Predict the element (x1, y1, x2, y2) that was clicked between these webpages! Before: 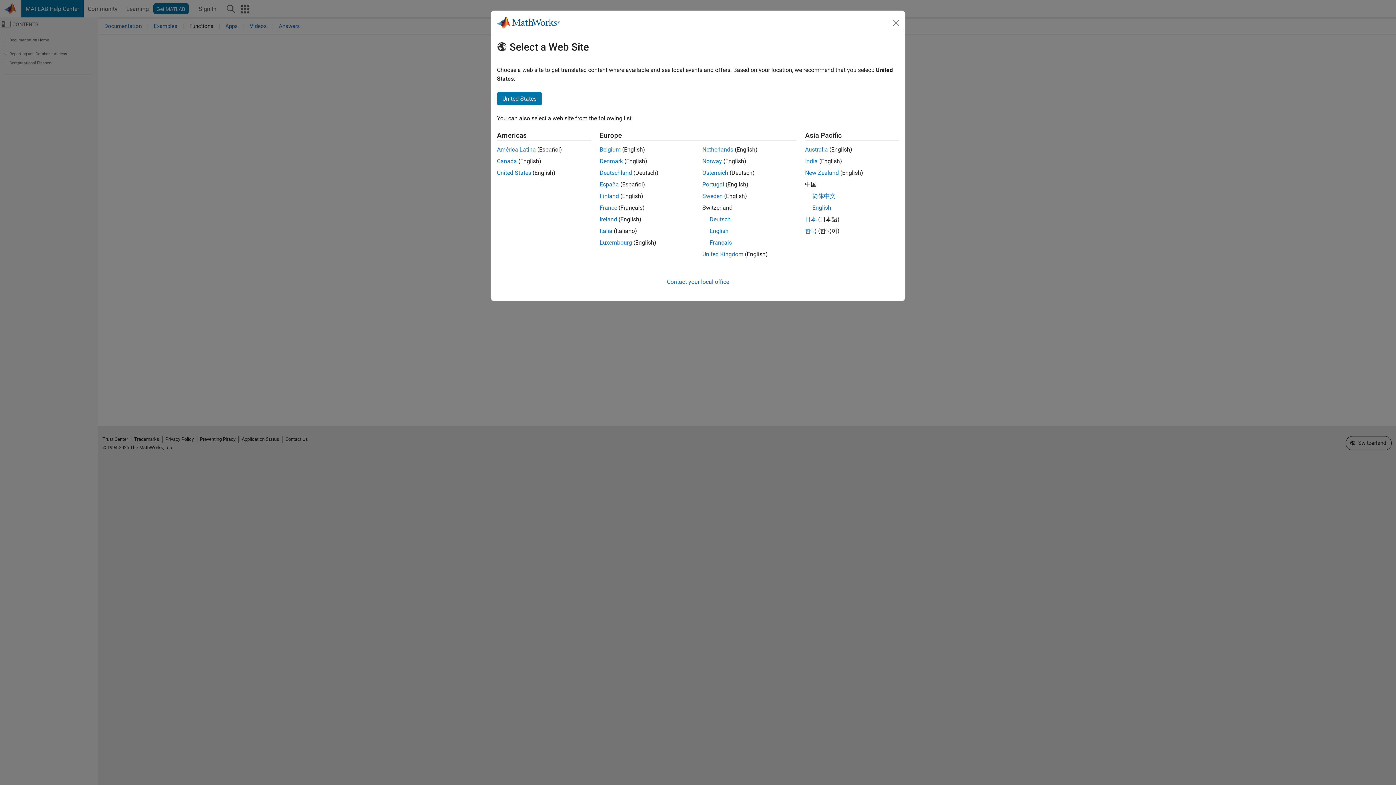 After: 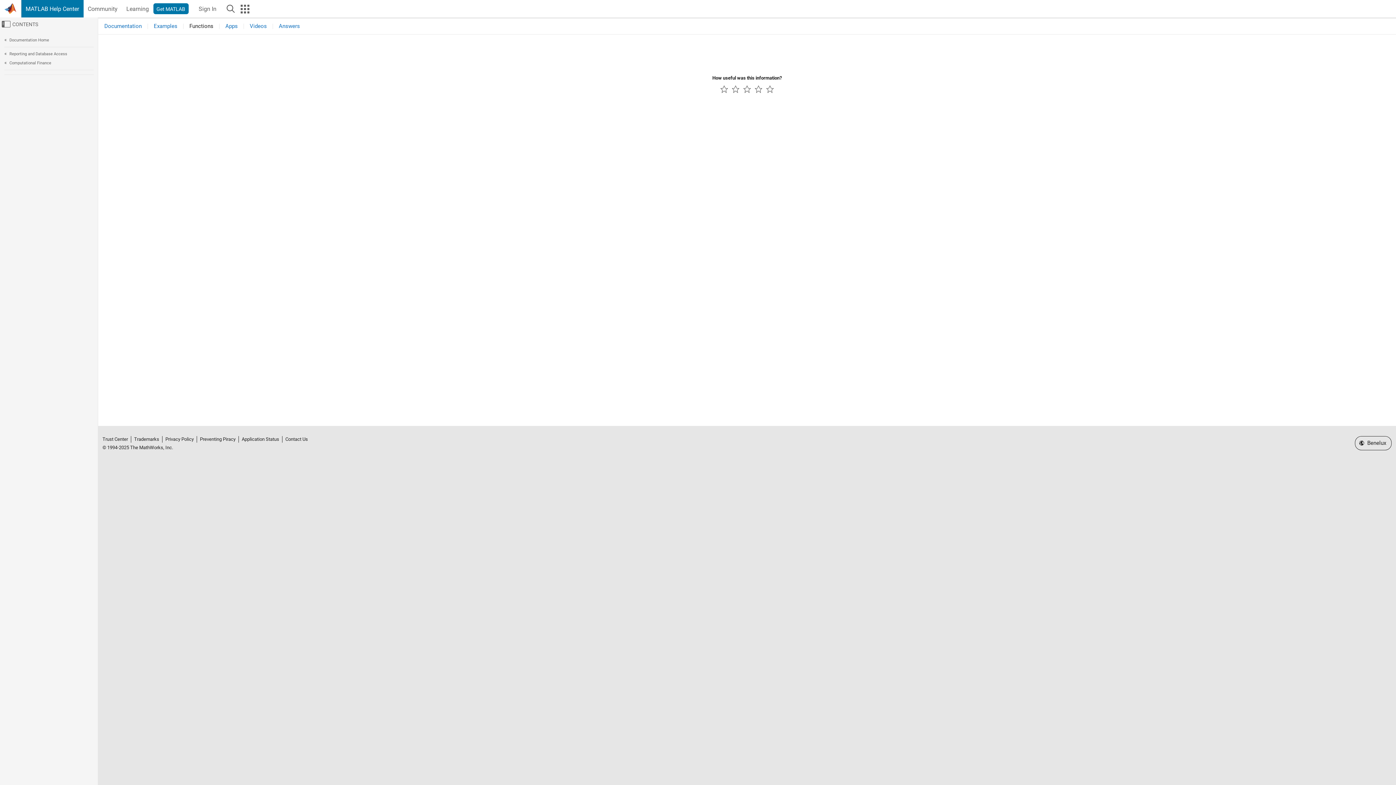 Action: label: Belgium bbox: (599, 146, 620, 153)